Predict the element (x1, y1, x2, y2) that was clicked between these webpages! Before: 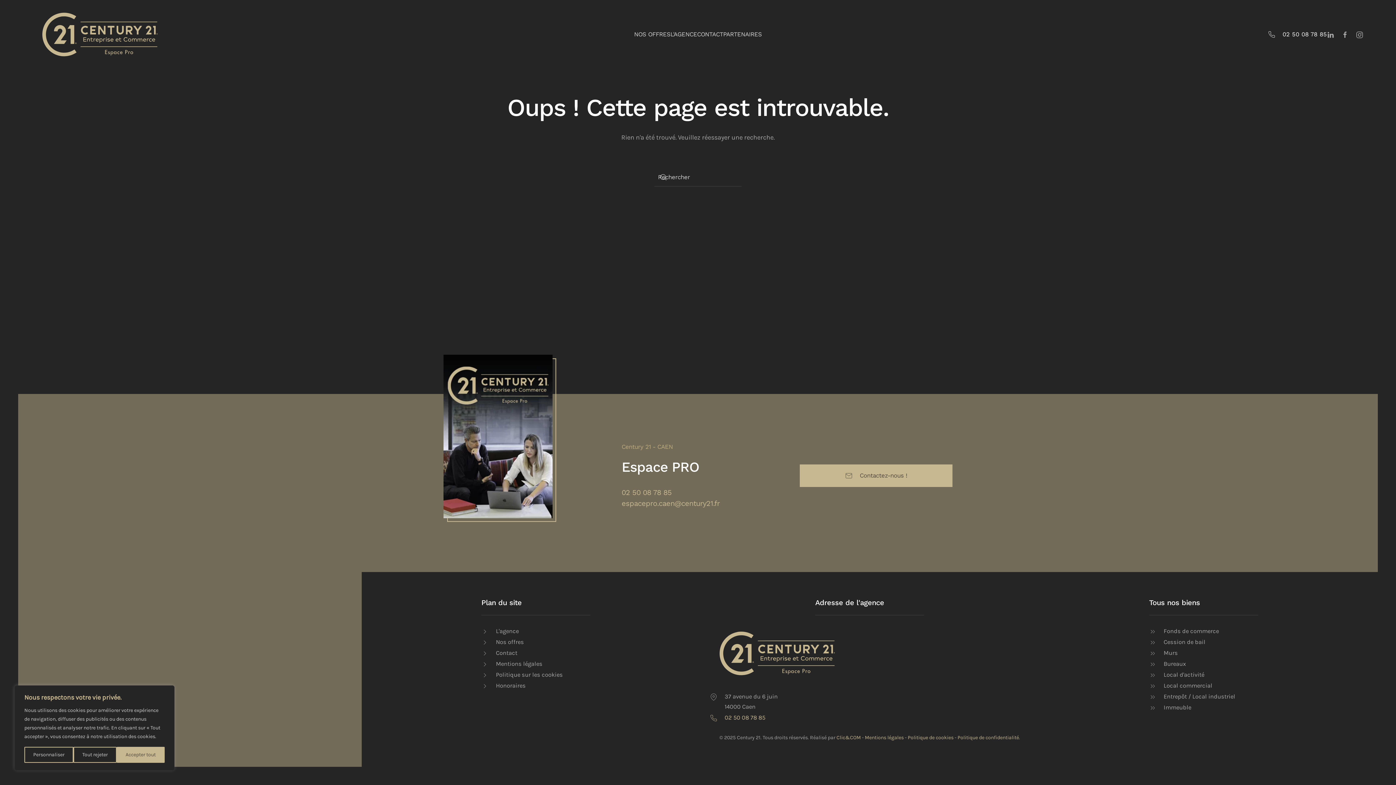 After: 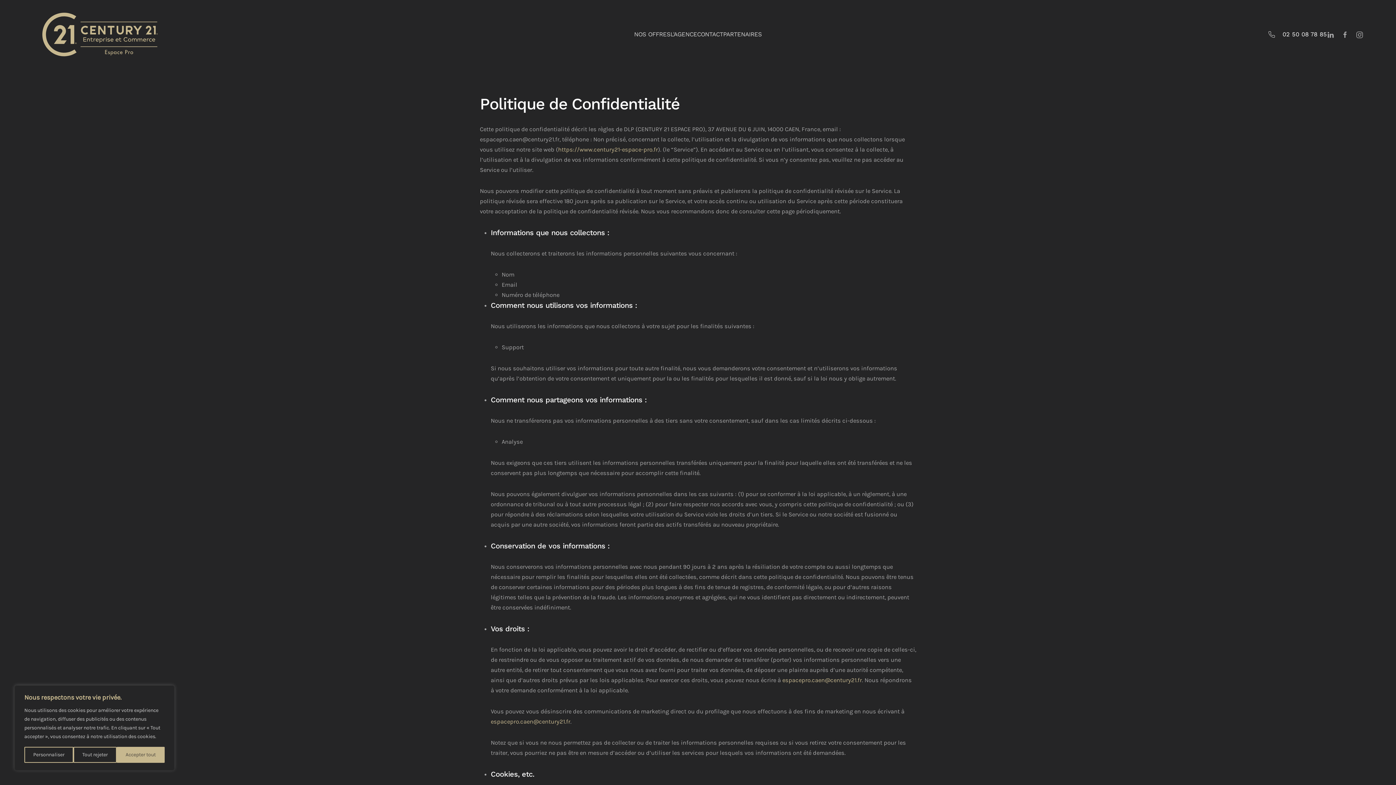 Action: label: Politique de confidentialité bbox: (957, 734, 1019, 741)